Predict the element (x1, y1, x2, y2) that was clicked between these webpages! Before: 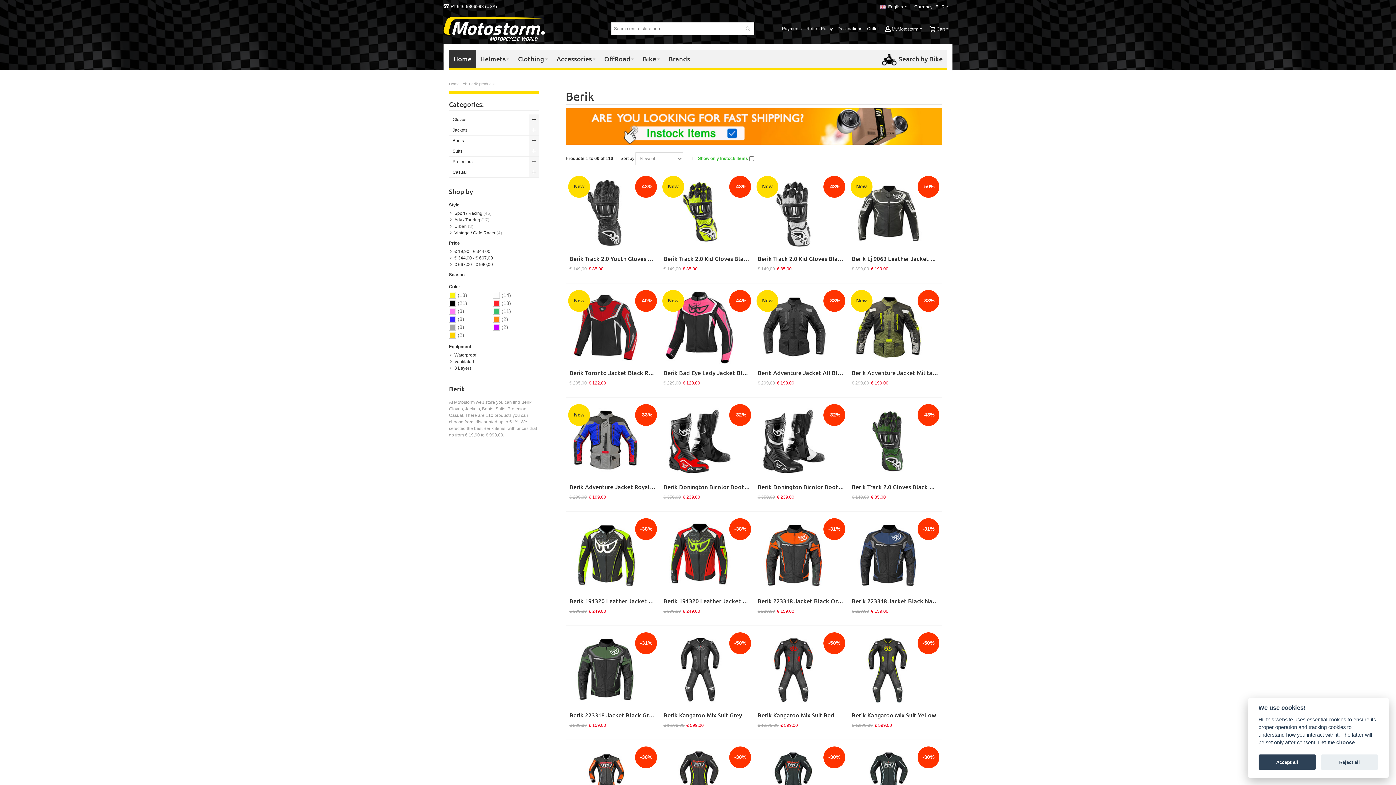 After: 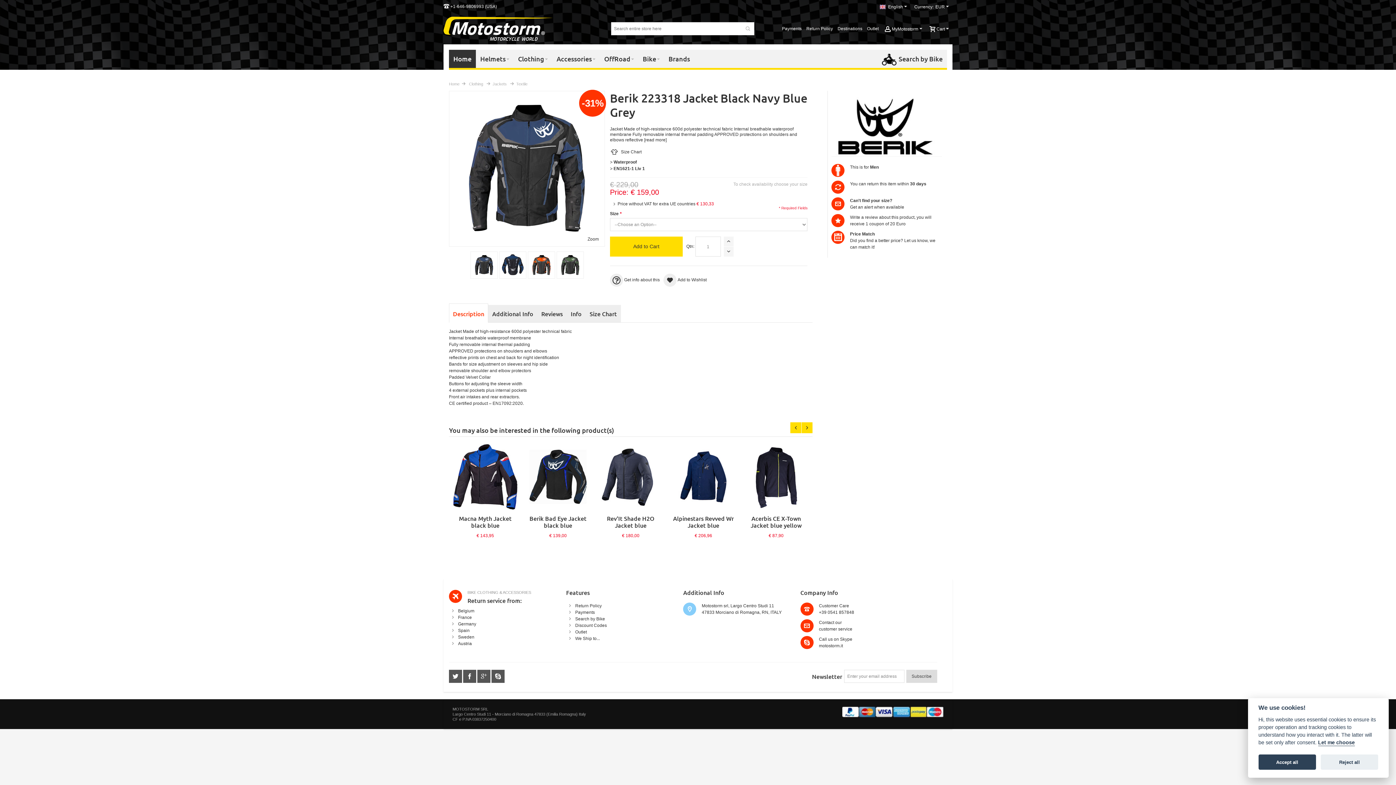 Action: bbox: (851, 596, 966, 604) label: Berik 223318 Jacket Black Navy Blue Grey